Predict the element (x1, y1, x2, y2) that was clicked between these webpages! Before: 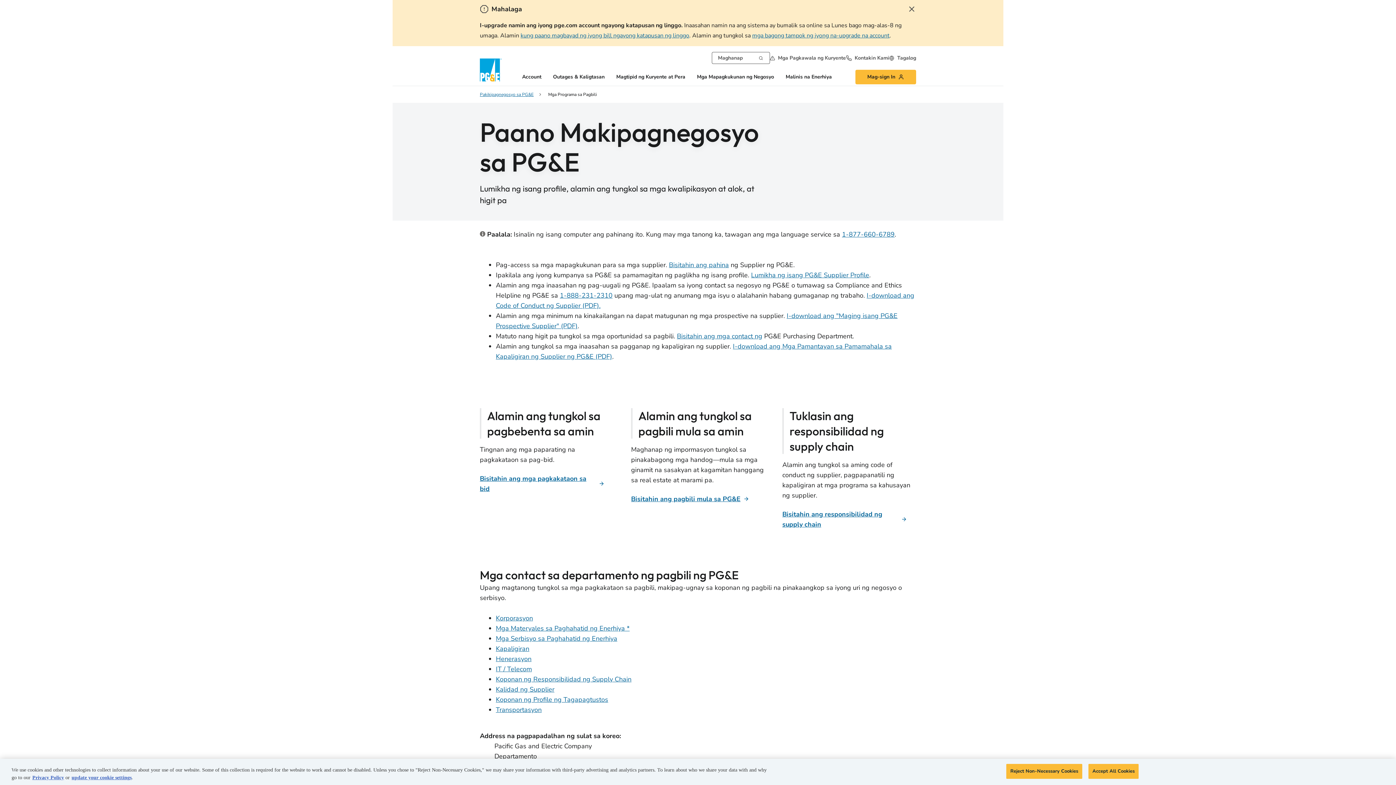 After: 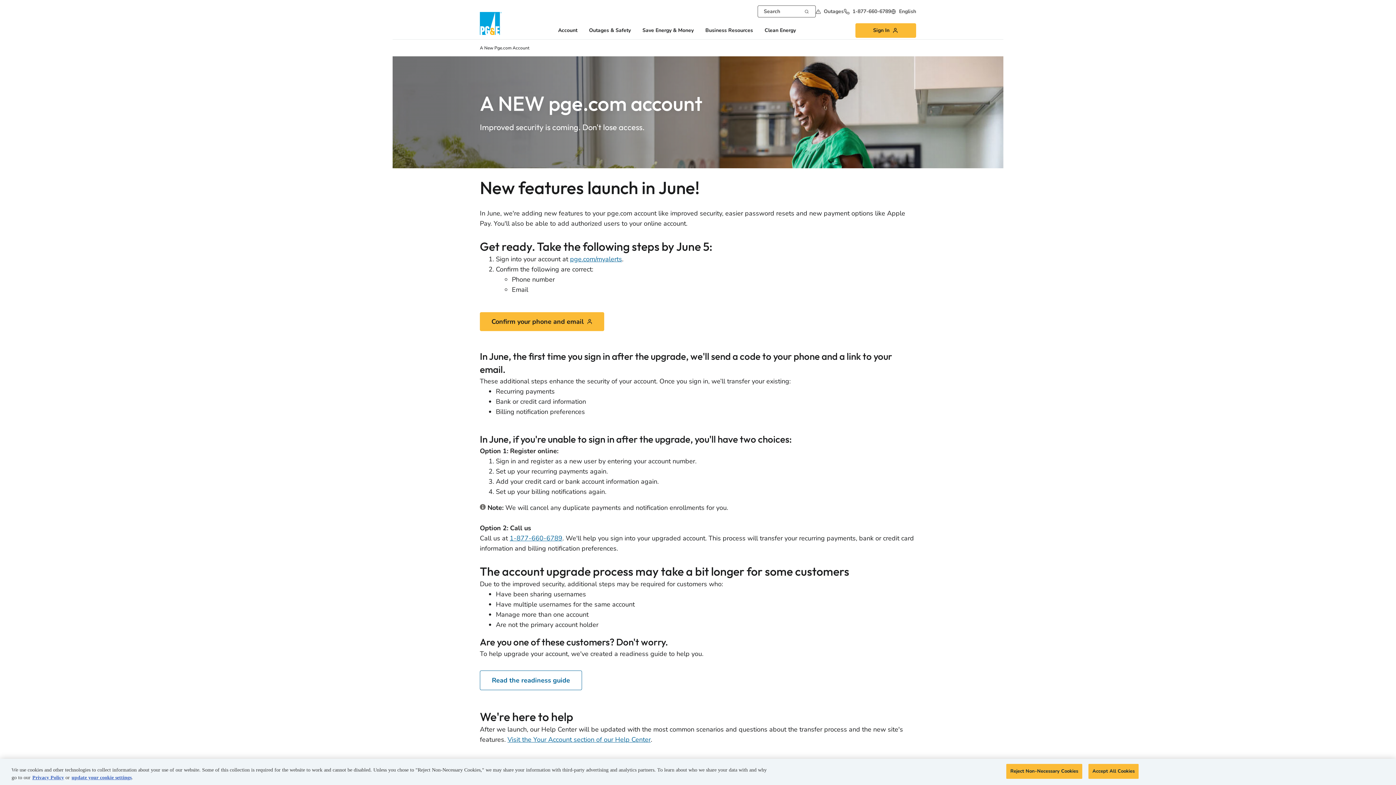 Action: label: mga bagong tampok ng iyong na-upgrade na account bbox: (752, 31, 889, 39)